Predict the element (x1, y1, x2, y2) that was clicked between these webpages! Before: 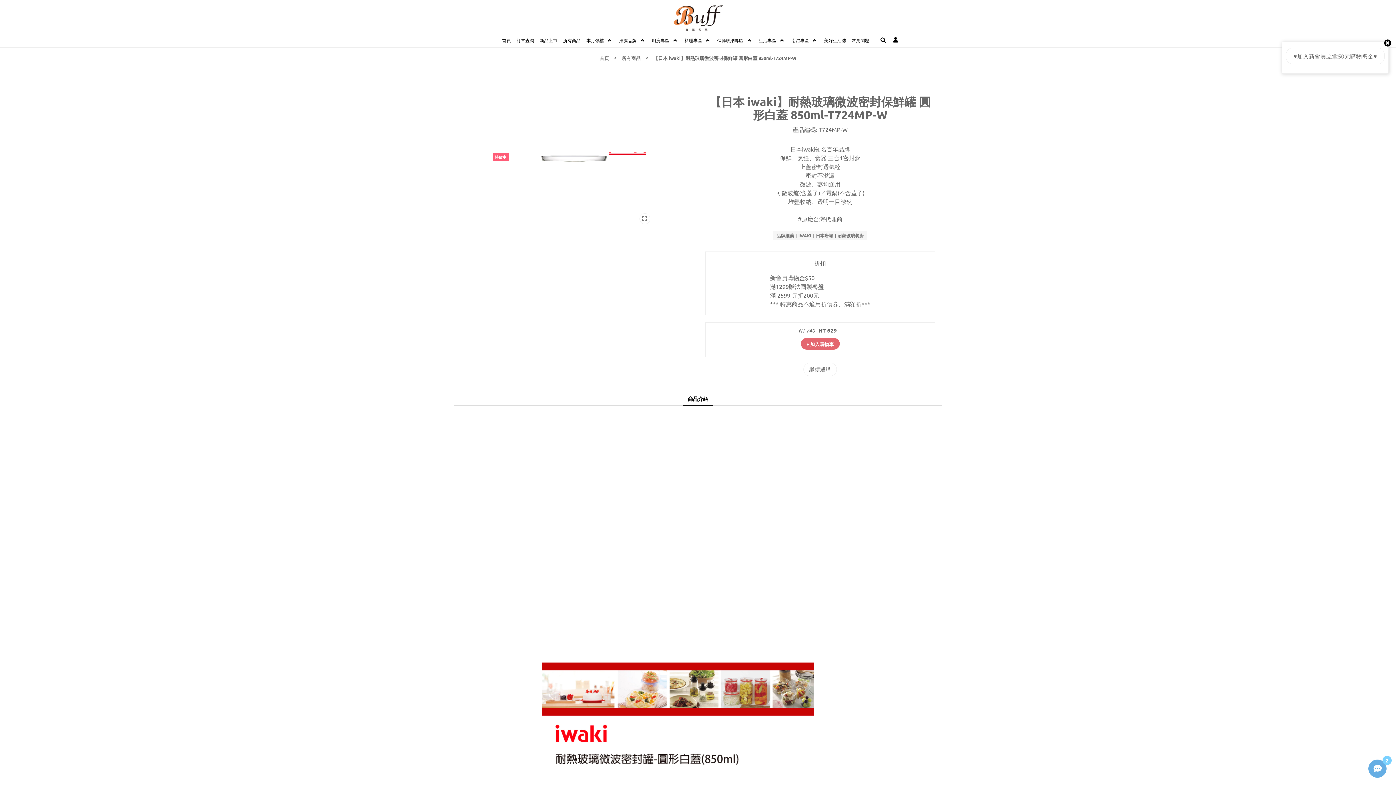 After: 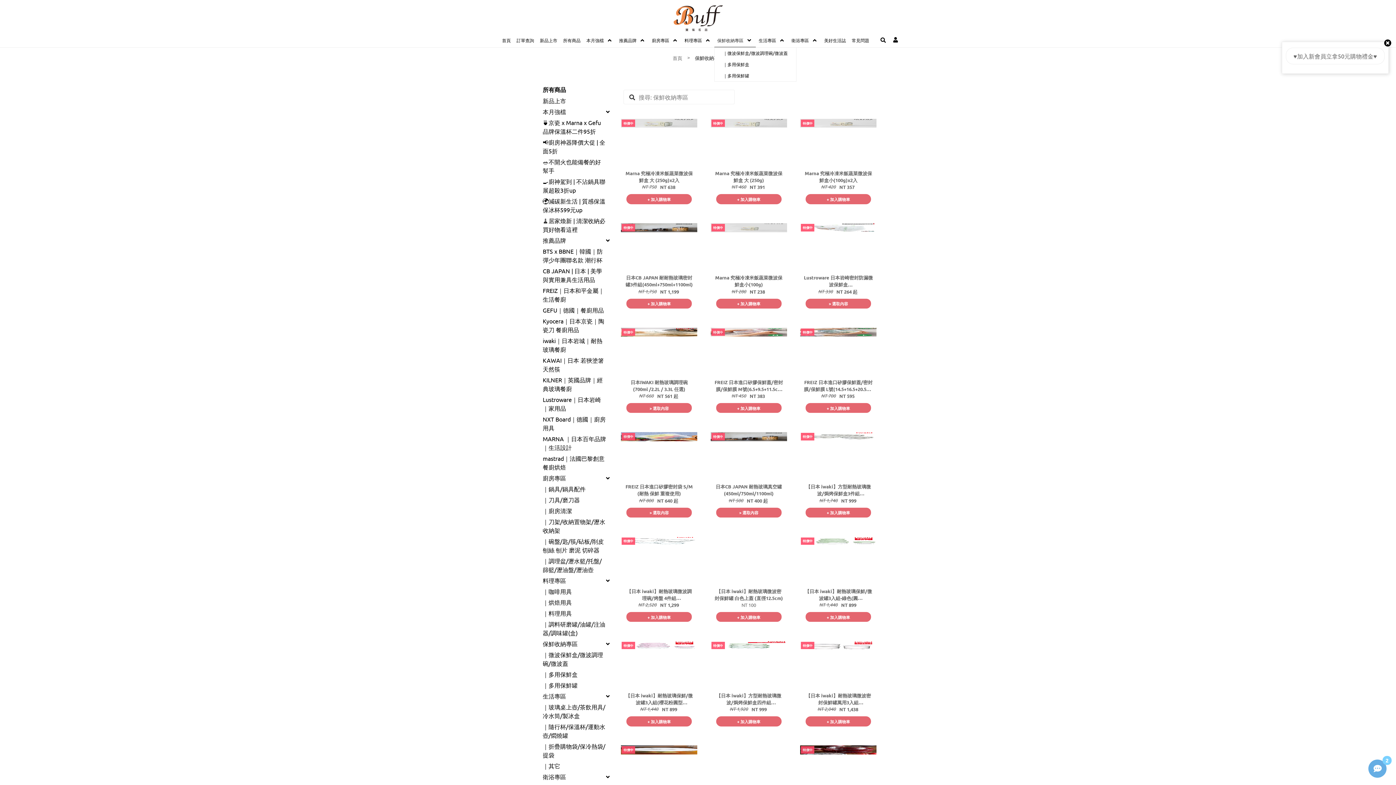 Action: label: 保鮮收納專區 bbox: (715, 9, 747, 22)